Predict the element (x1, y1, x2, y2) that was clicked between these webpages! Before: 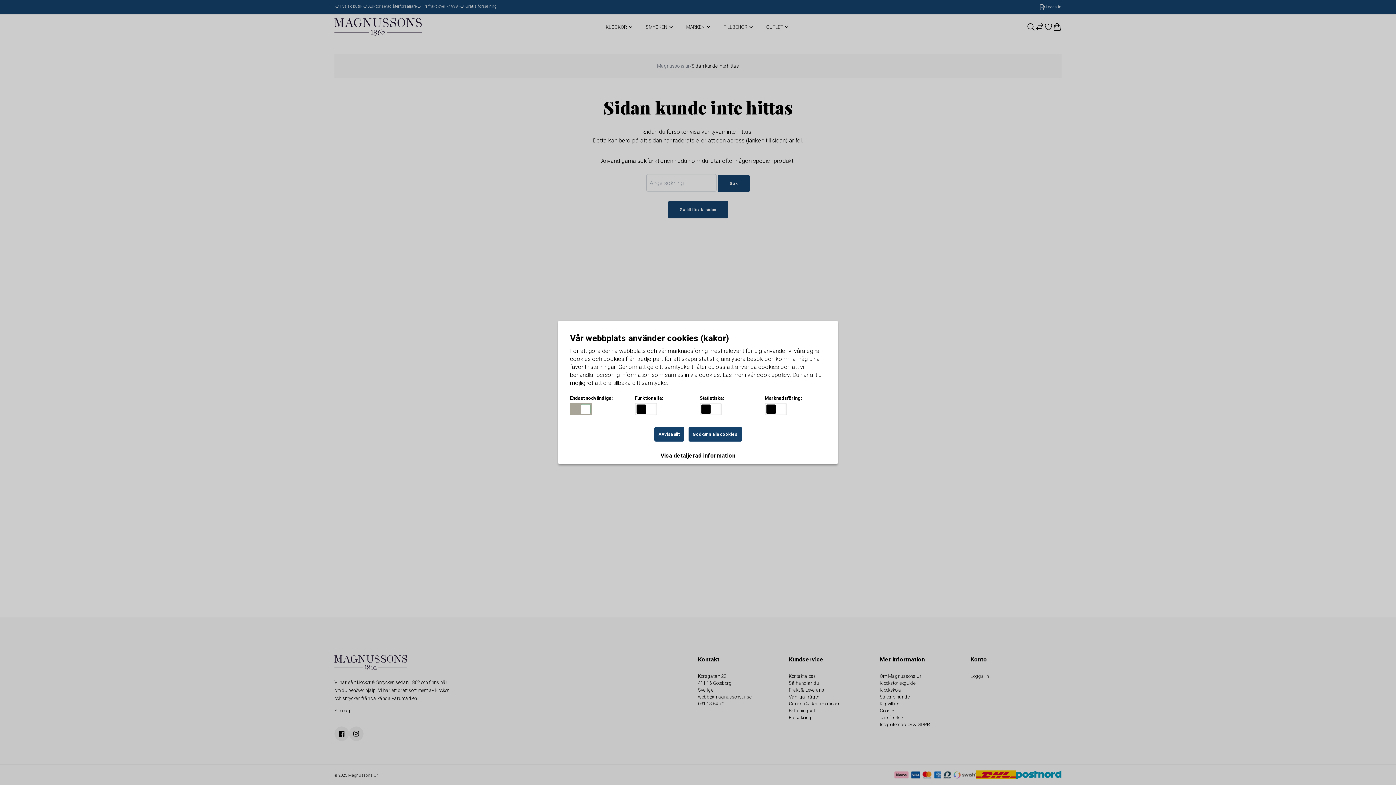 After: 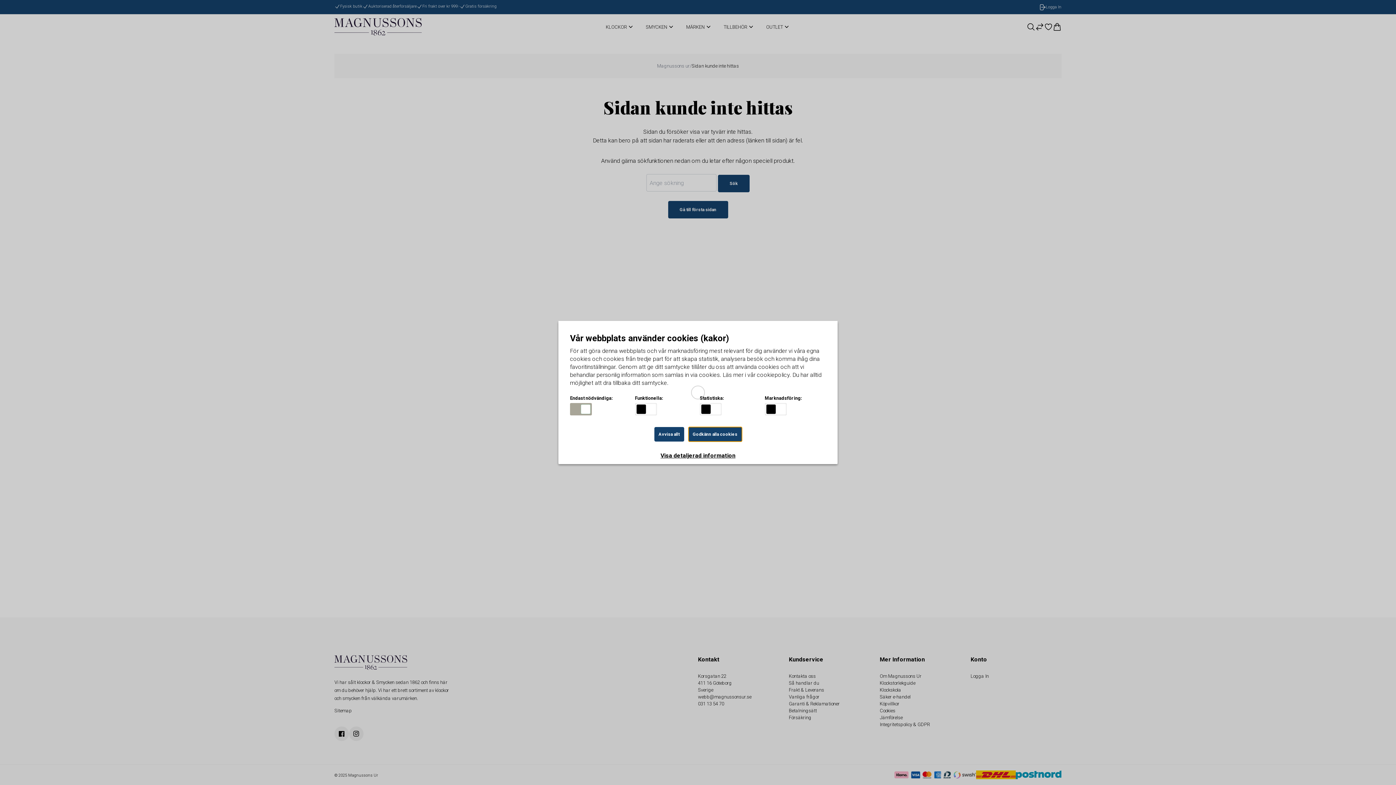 Action: bbox: (688, 427, 742, 441) label: Godkänn alla cookies